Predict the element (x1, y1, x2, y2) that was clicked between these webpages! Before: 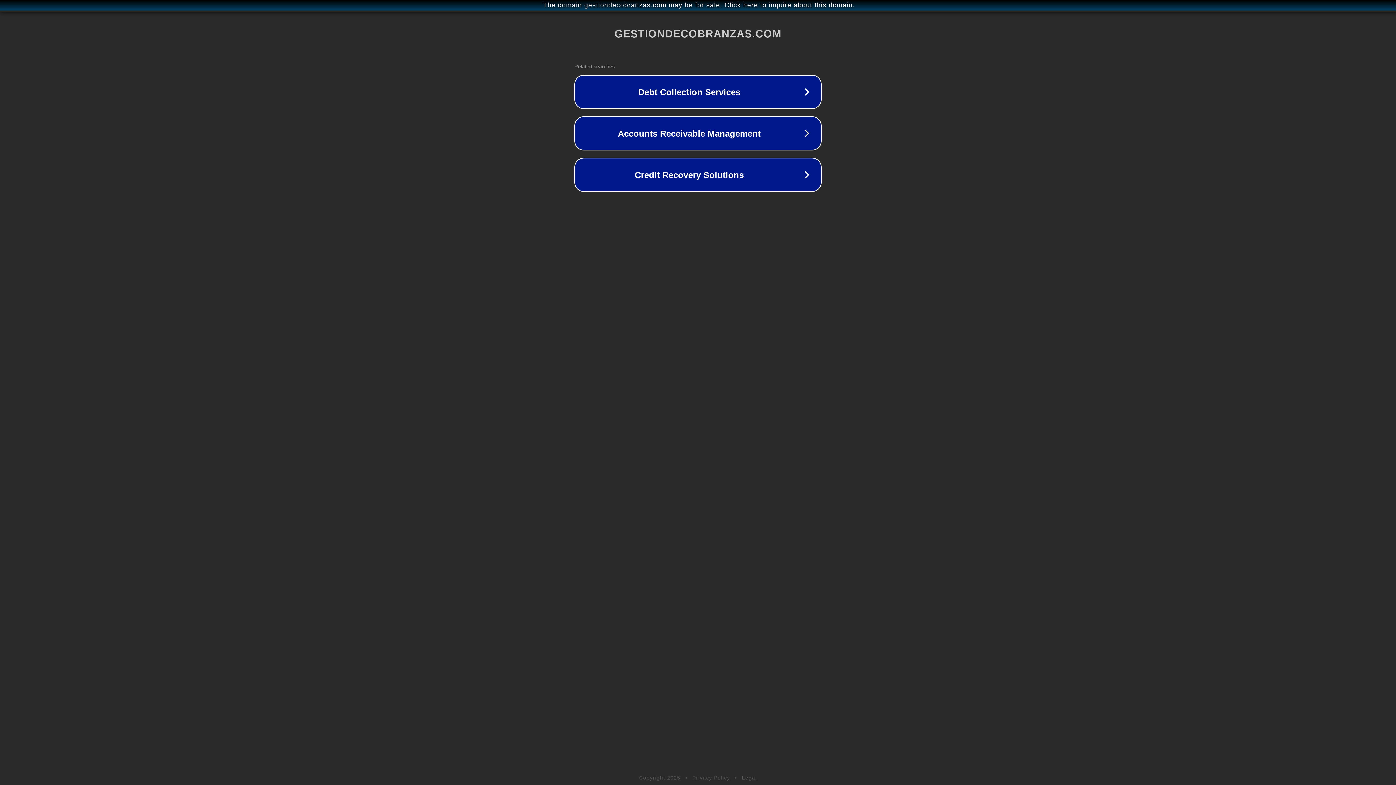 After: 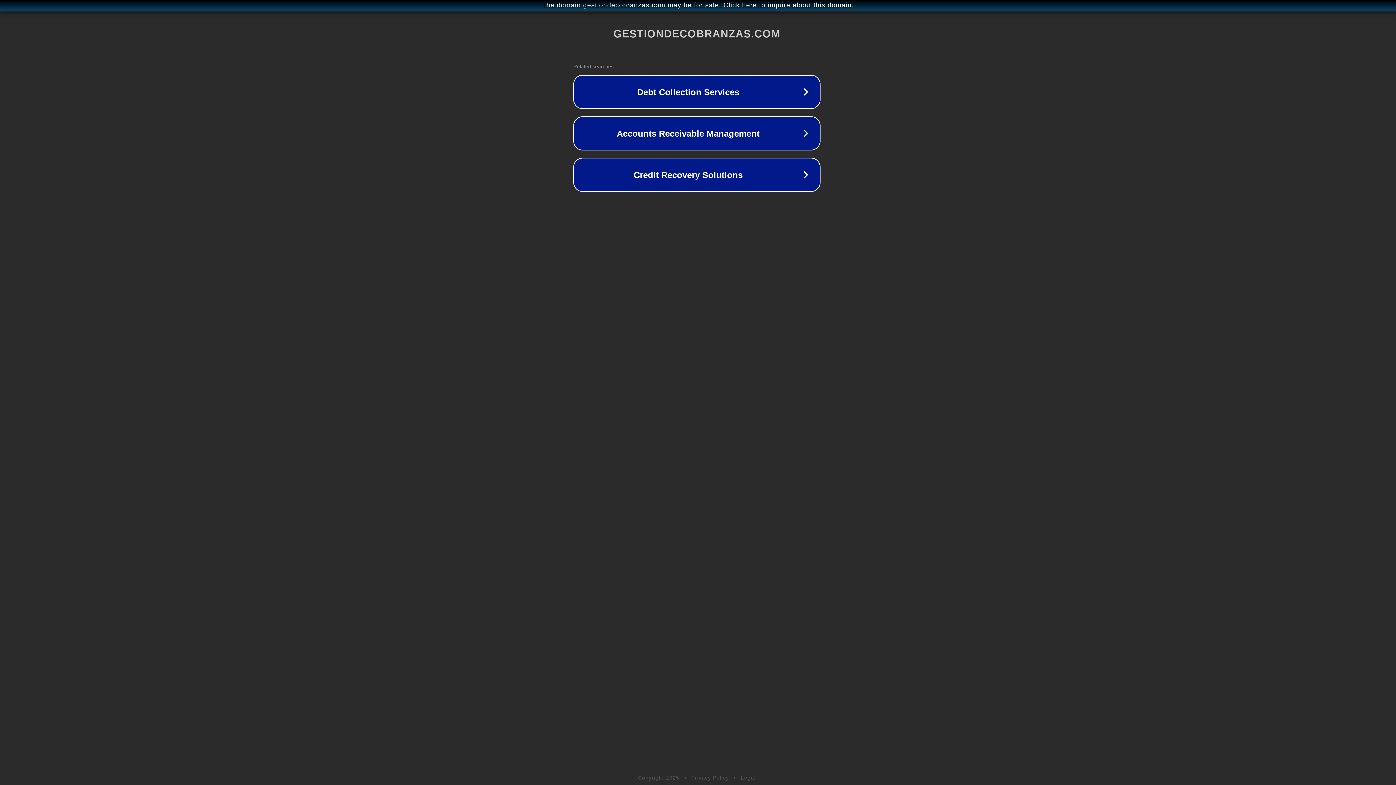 Action: bbox: (1, 1, 1397, 9) label: The domain gestiondecobranzas.com may be for sale. Click here to inquire about this domain.